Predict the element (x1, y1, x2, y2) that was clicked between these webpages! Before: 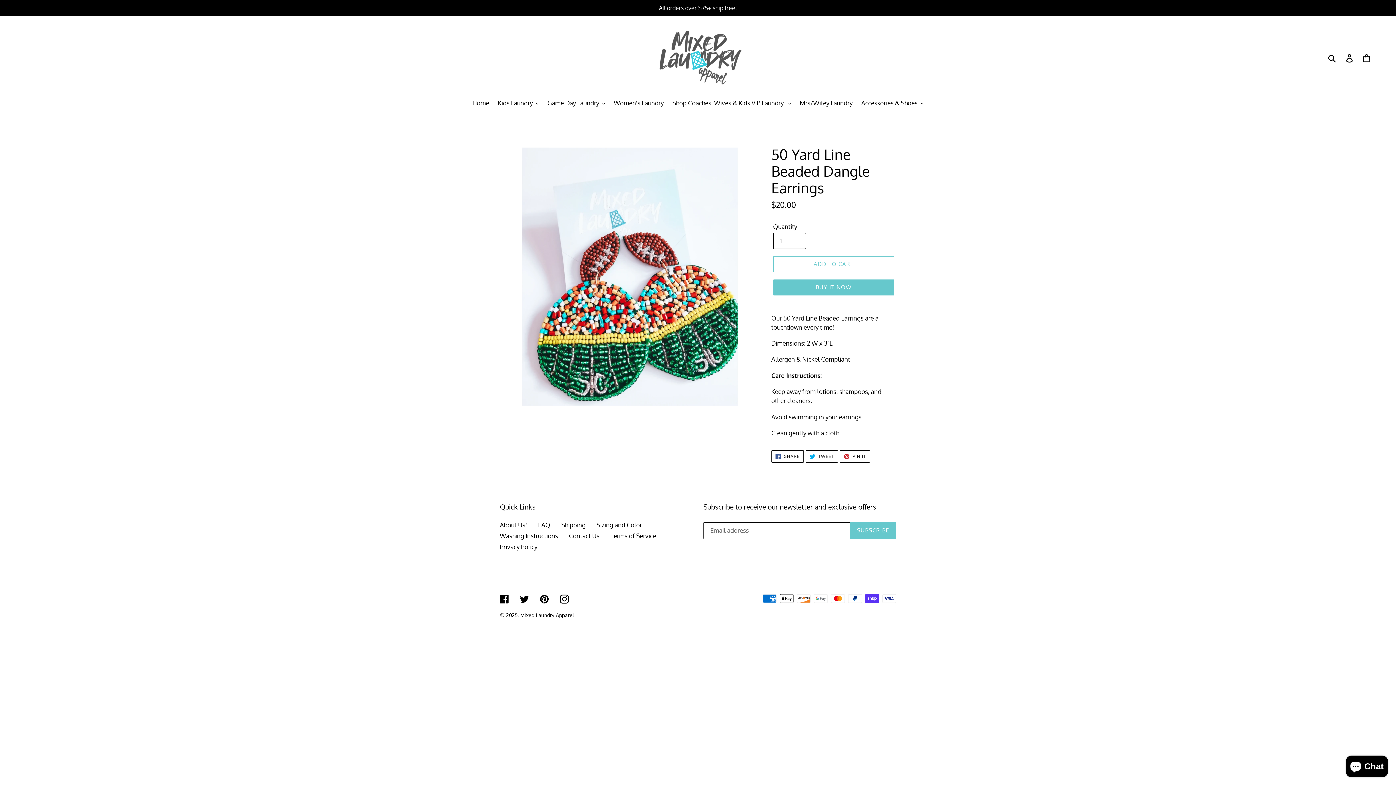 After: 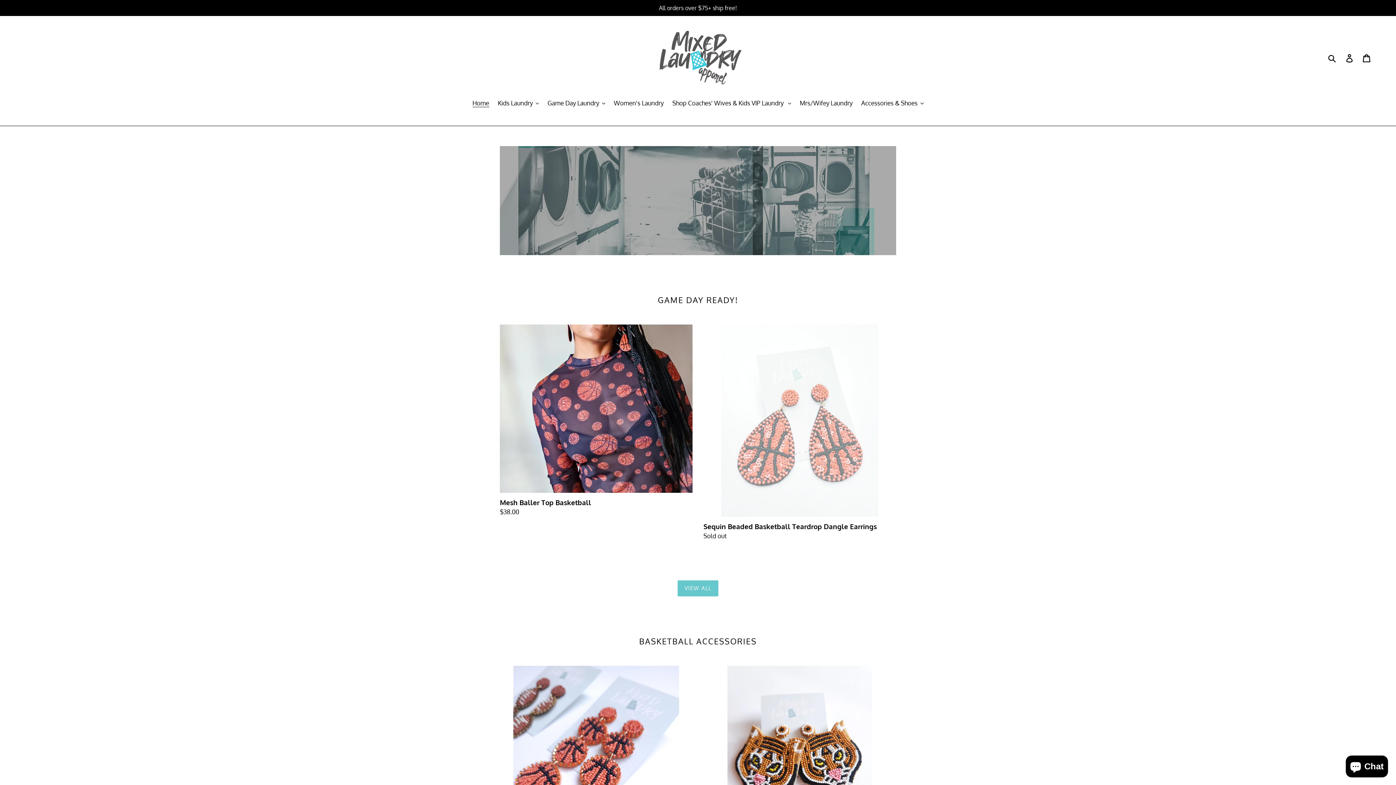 Action: bbox: (520, 612, 574, 618) label: Mixed Laundry Apparel